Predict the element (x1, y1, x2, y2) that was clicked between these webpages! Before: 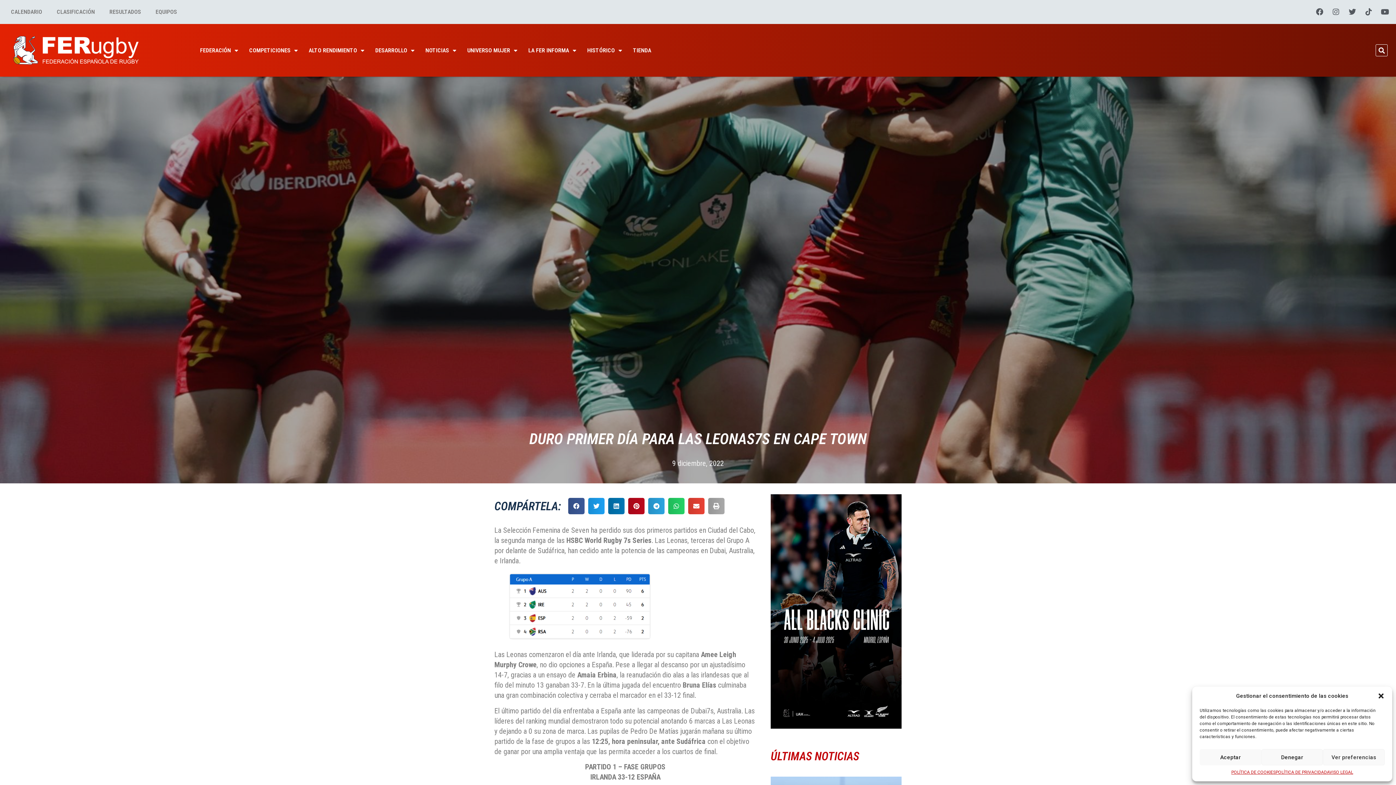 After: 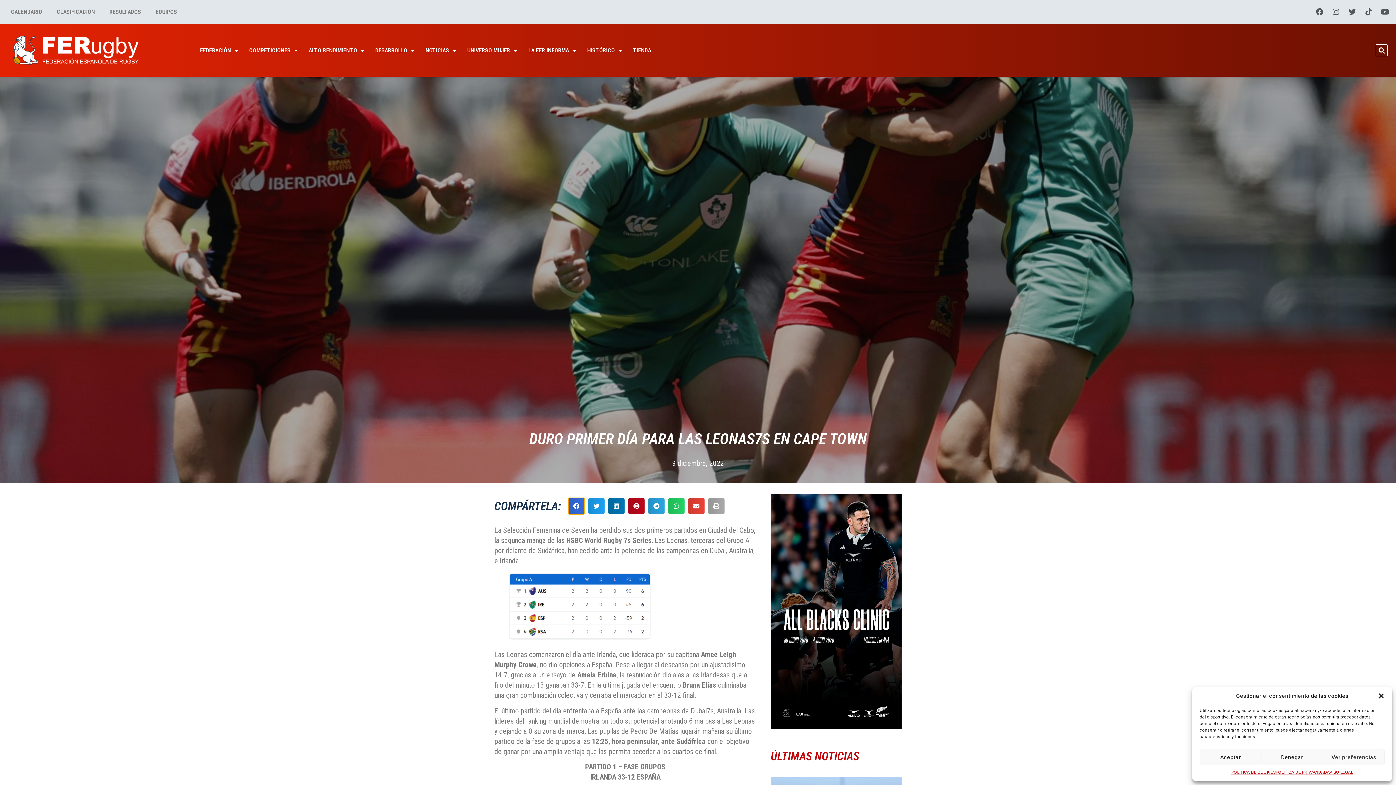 Action: label: Compartir en facebook bbox: (568, 498, 584, 514)